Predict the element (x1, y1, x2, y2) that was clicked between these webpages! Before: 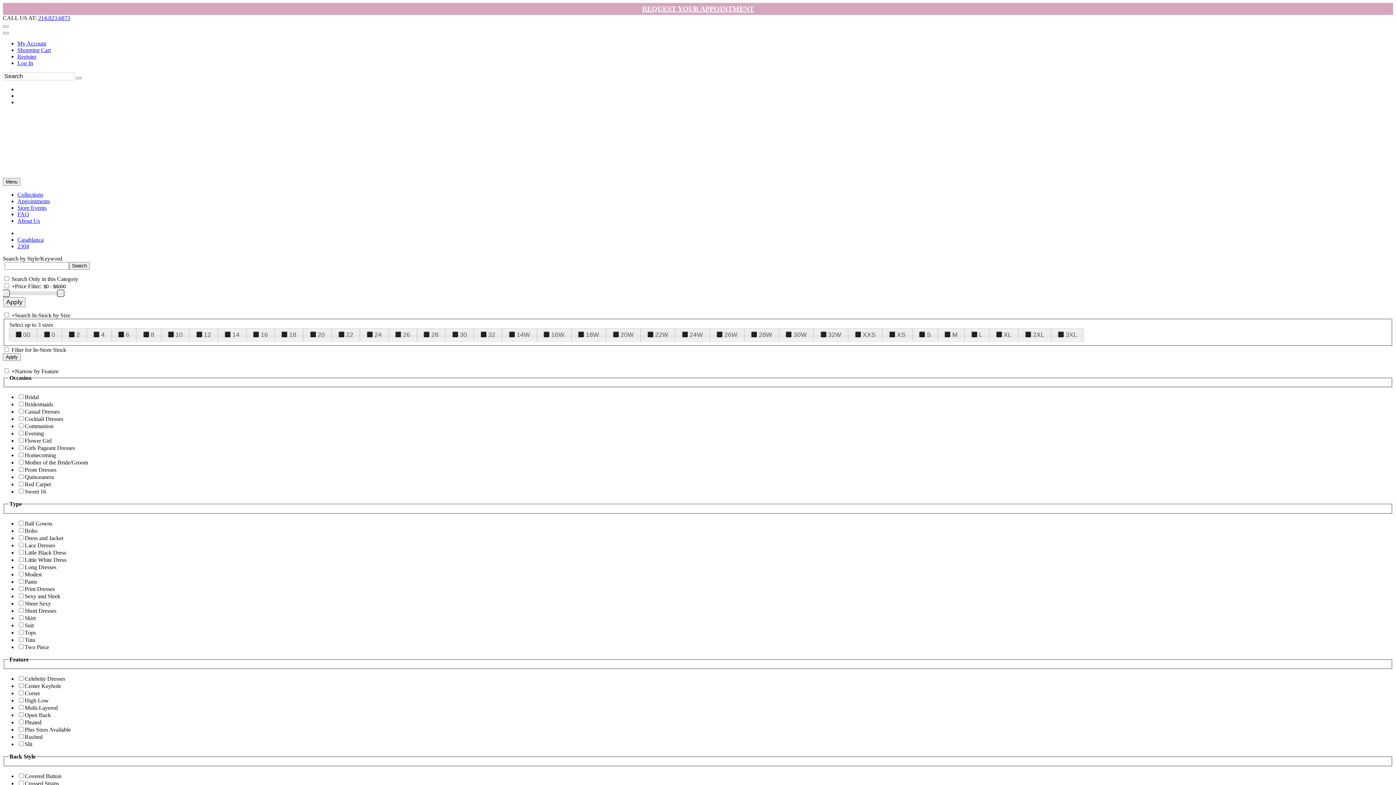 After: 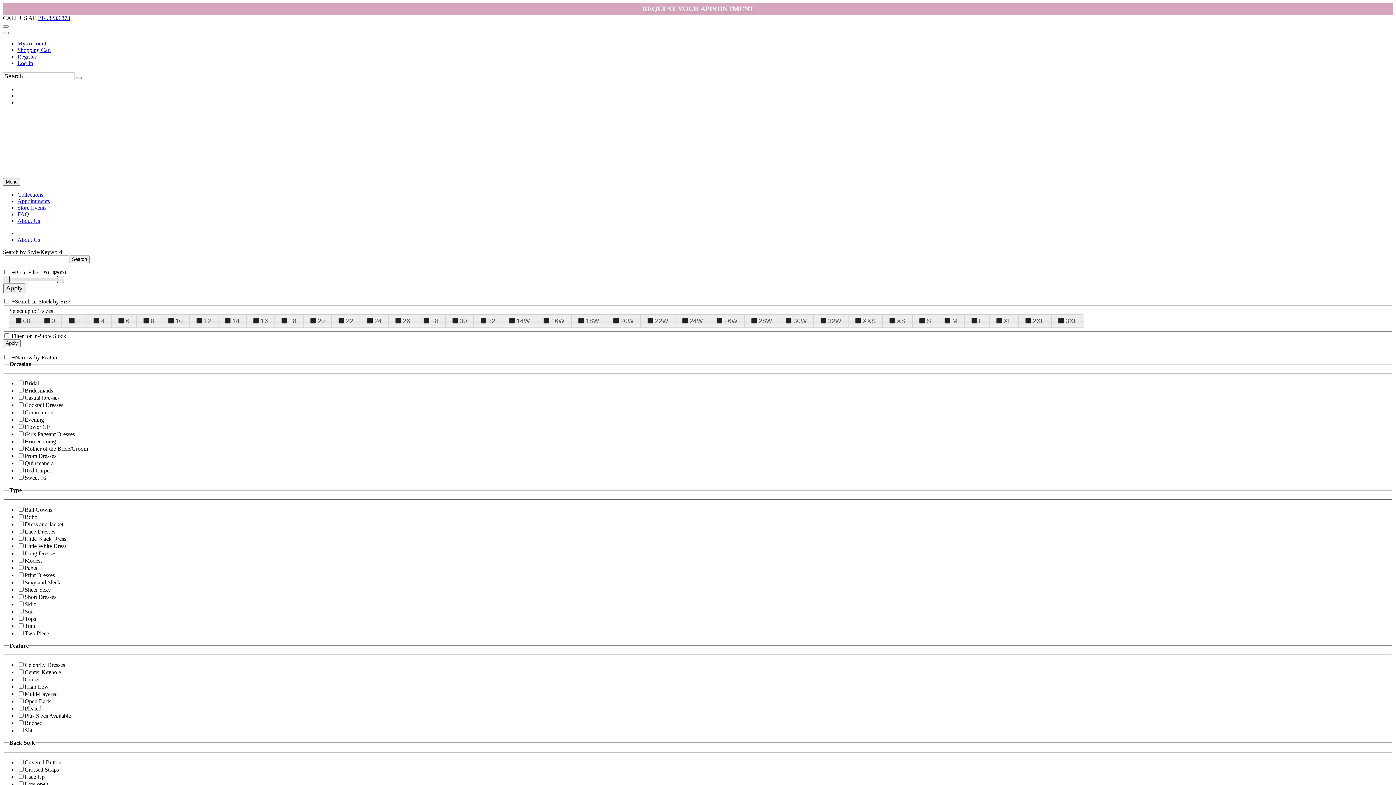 Action: bbox: (17, 217, 40, 224) label: About Us